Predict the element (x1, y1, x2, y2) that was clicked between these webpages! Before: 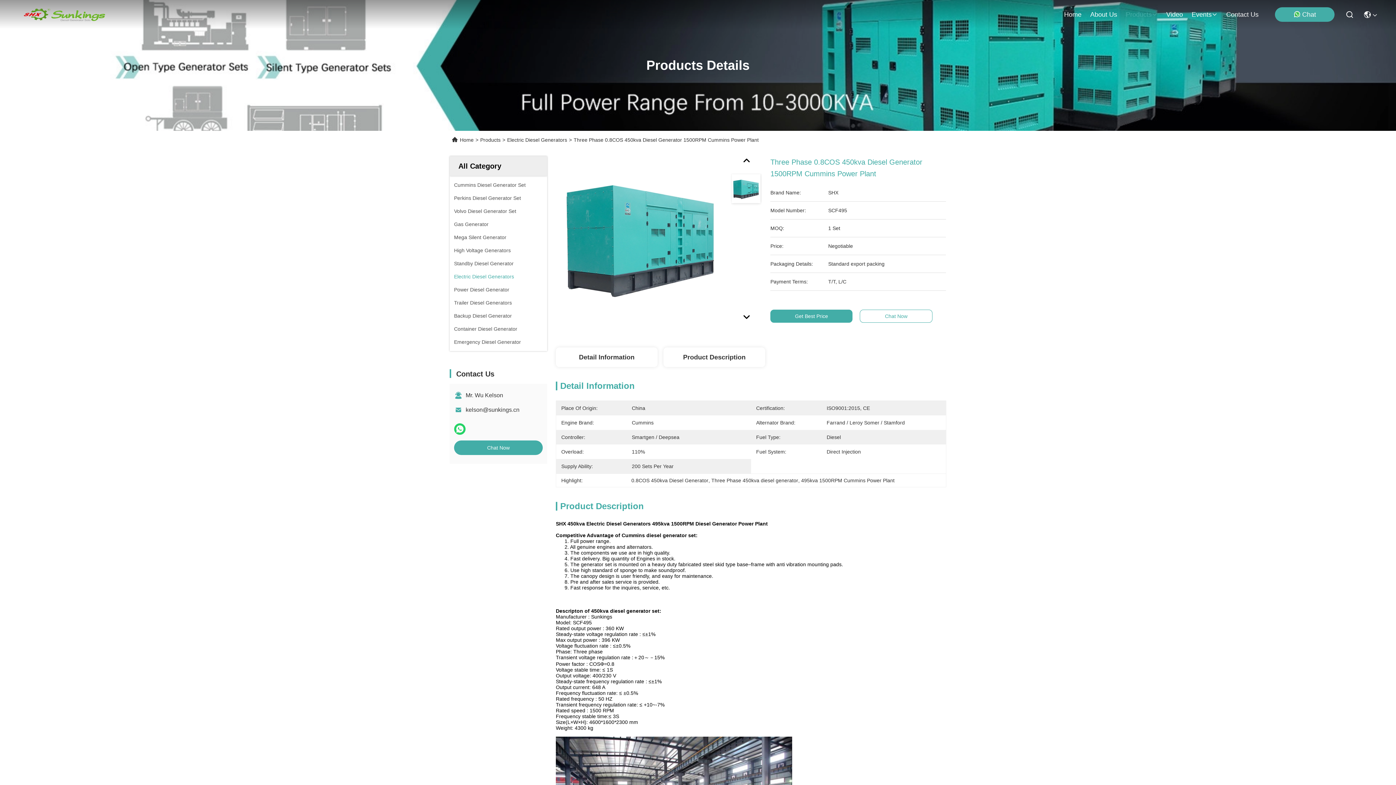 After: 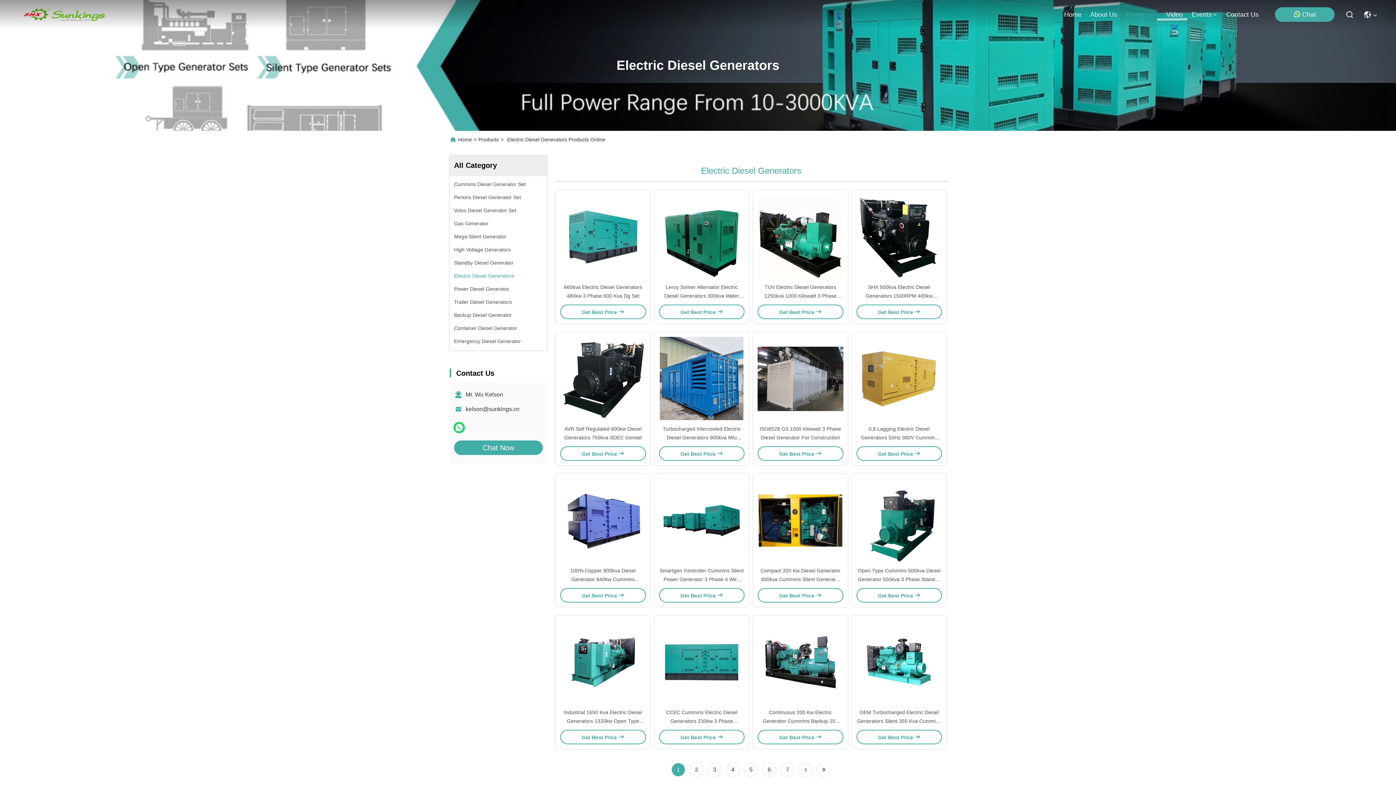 Action: label: Electric Diesel Generators bbox: (454, 272, 514, 280)